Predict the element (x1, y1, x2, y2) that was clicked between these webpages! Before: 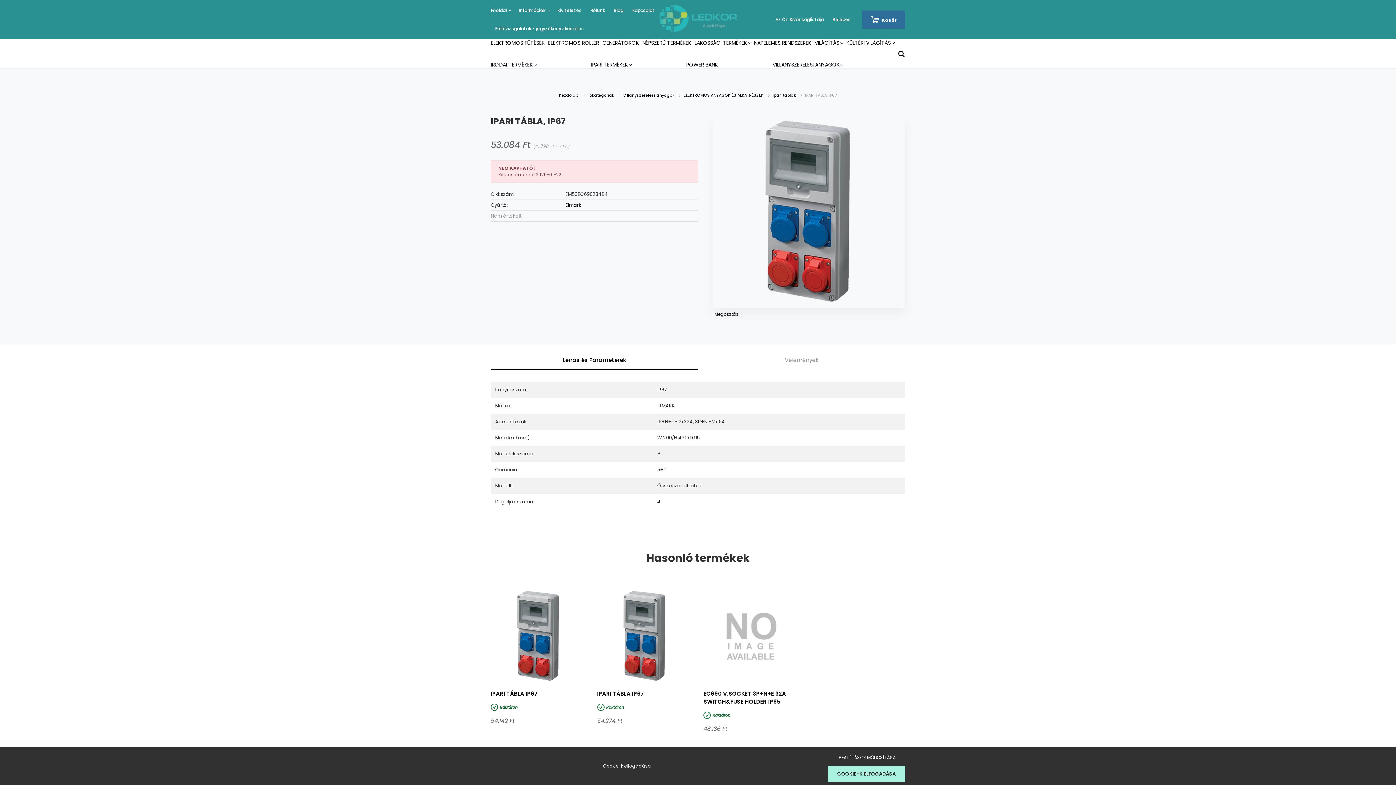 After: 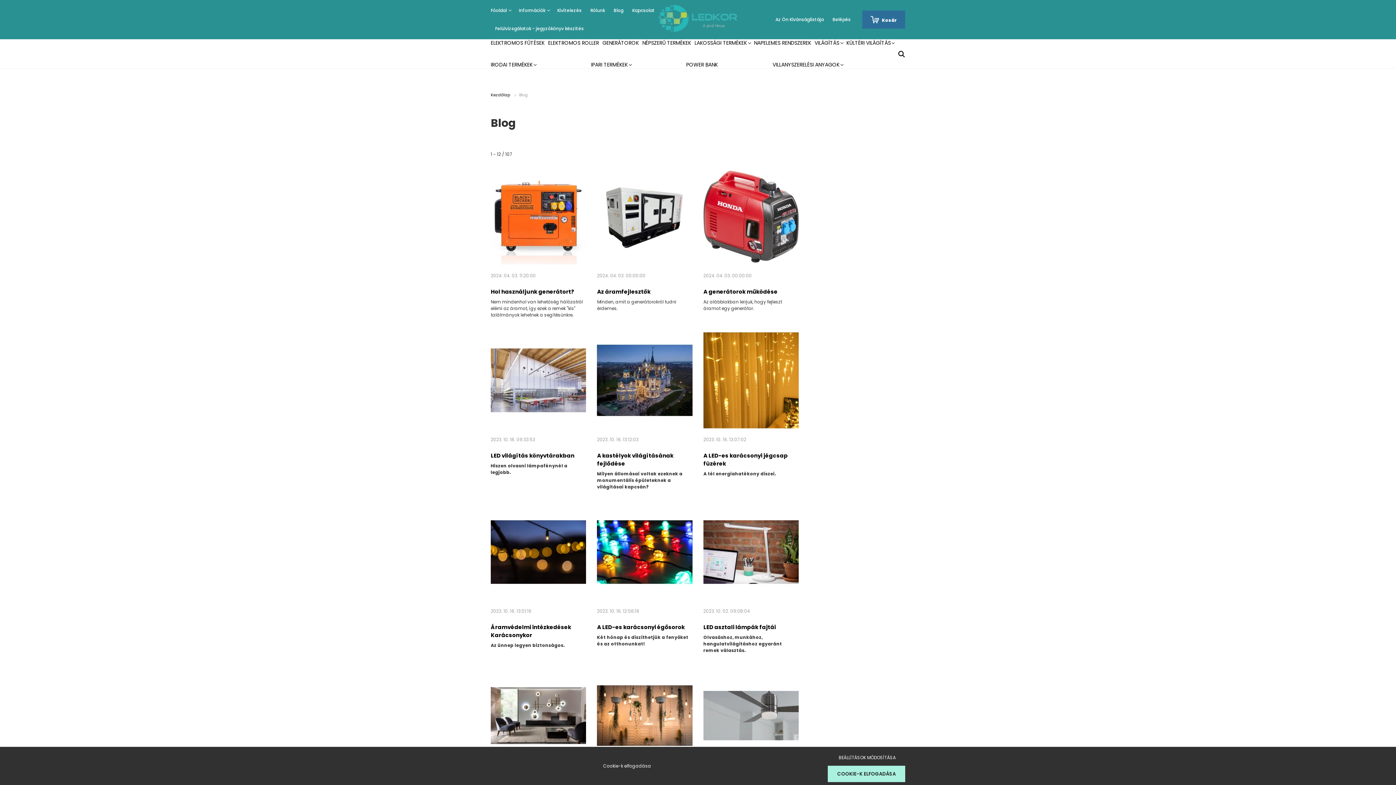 Action: bbox: (609, 7, 628, 13) label: Blog